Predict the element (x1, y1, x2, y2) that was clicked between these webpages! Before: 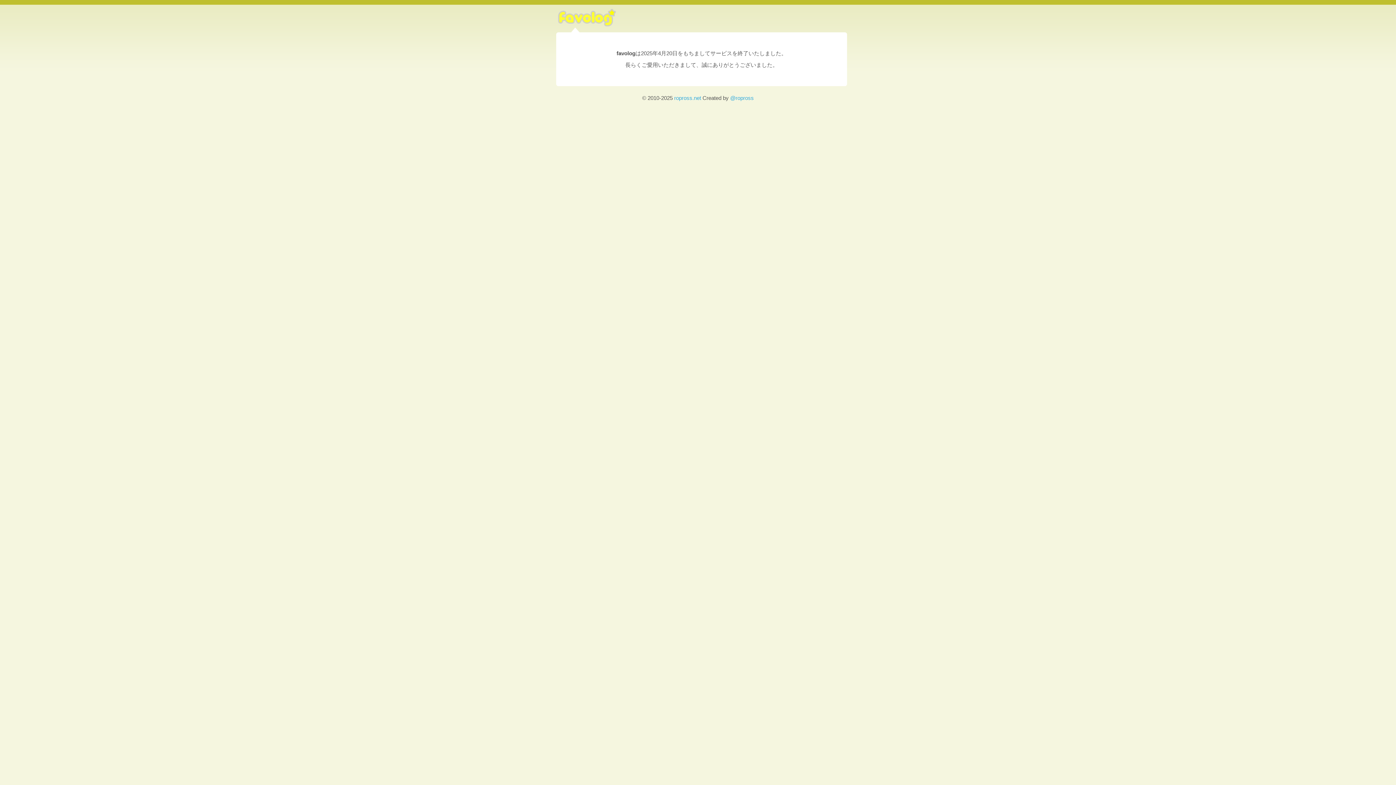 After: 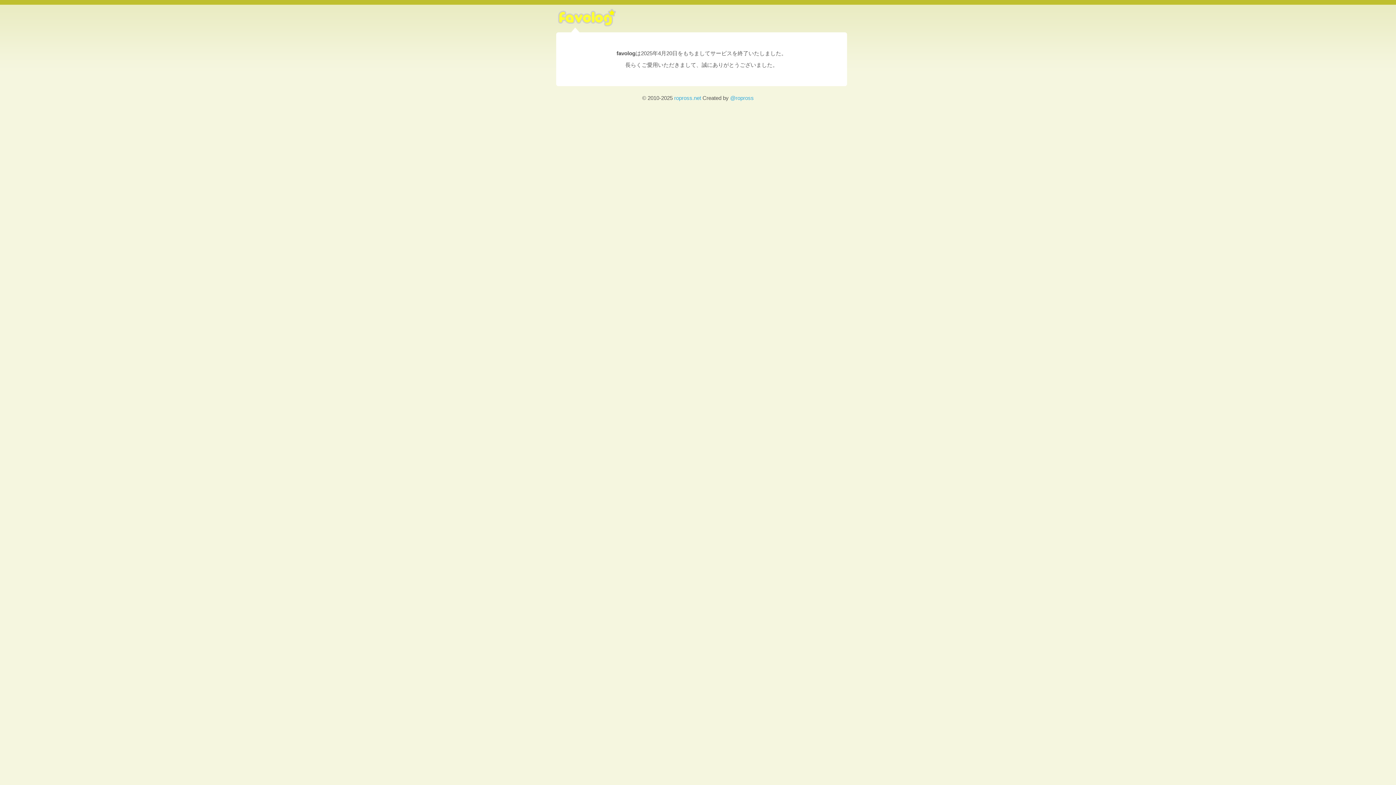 Action: bbox: (556, 22, 618, 34)